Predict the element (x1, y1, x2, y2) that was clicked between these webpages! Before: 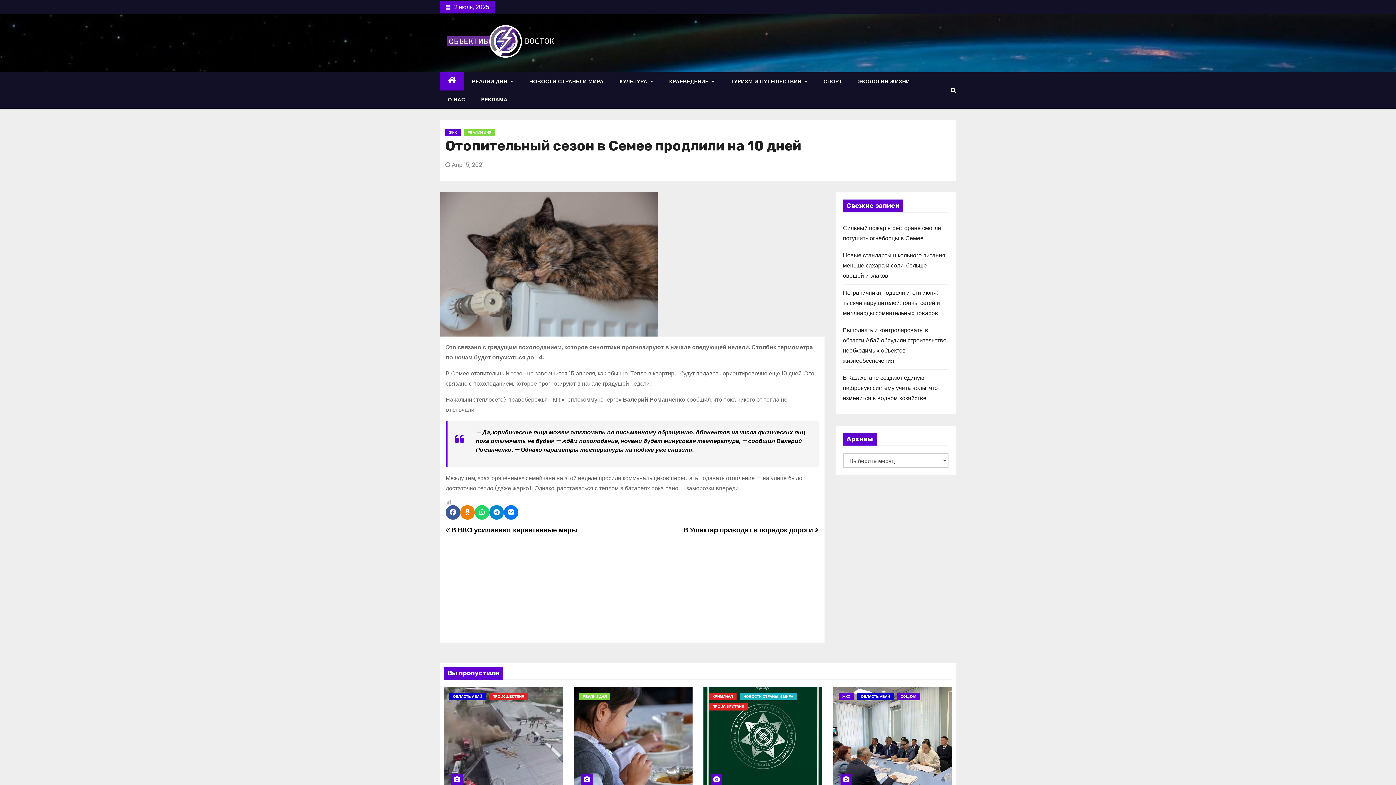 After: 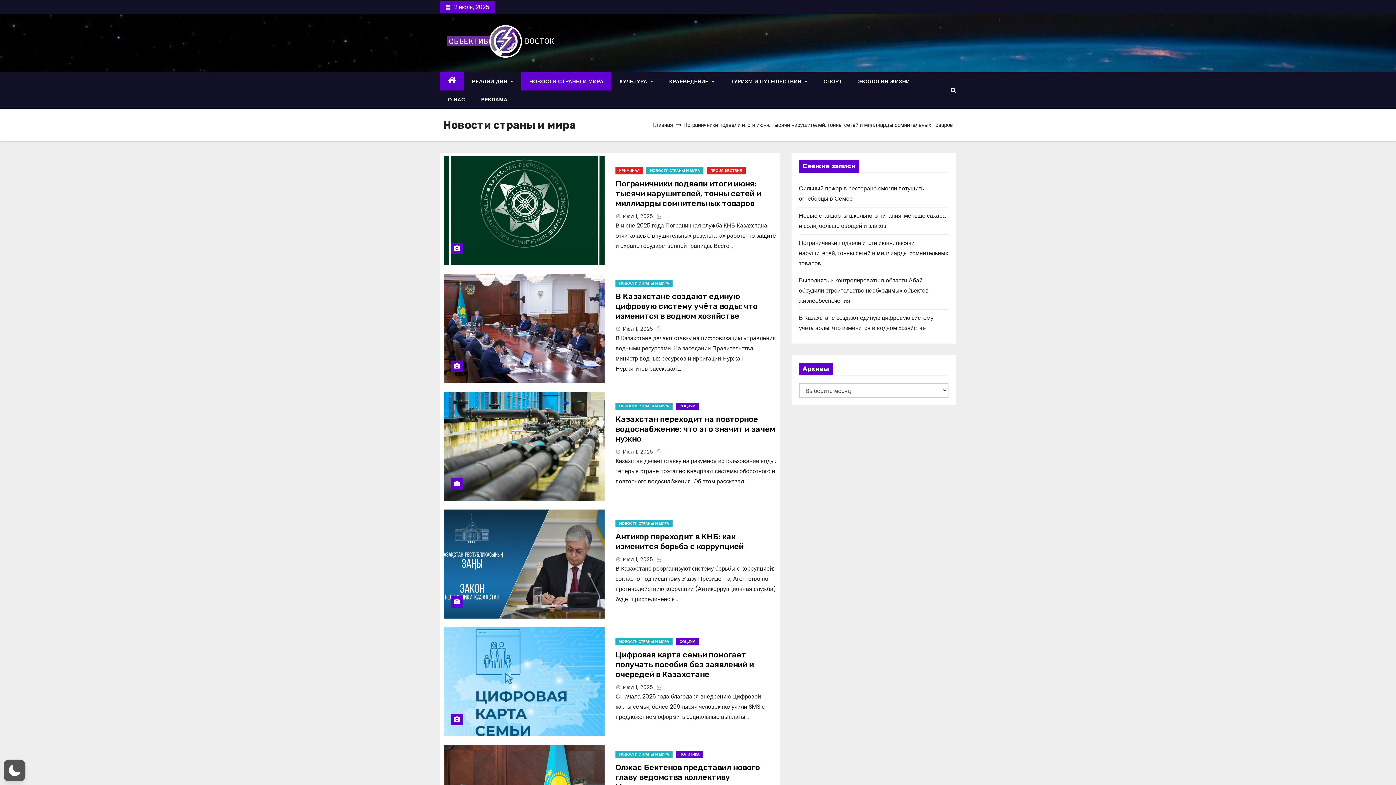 Action: bbox: (521, 72, 611, 90) label: НОВОСТИ СТРАНЫ И МИРА